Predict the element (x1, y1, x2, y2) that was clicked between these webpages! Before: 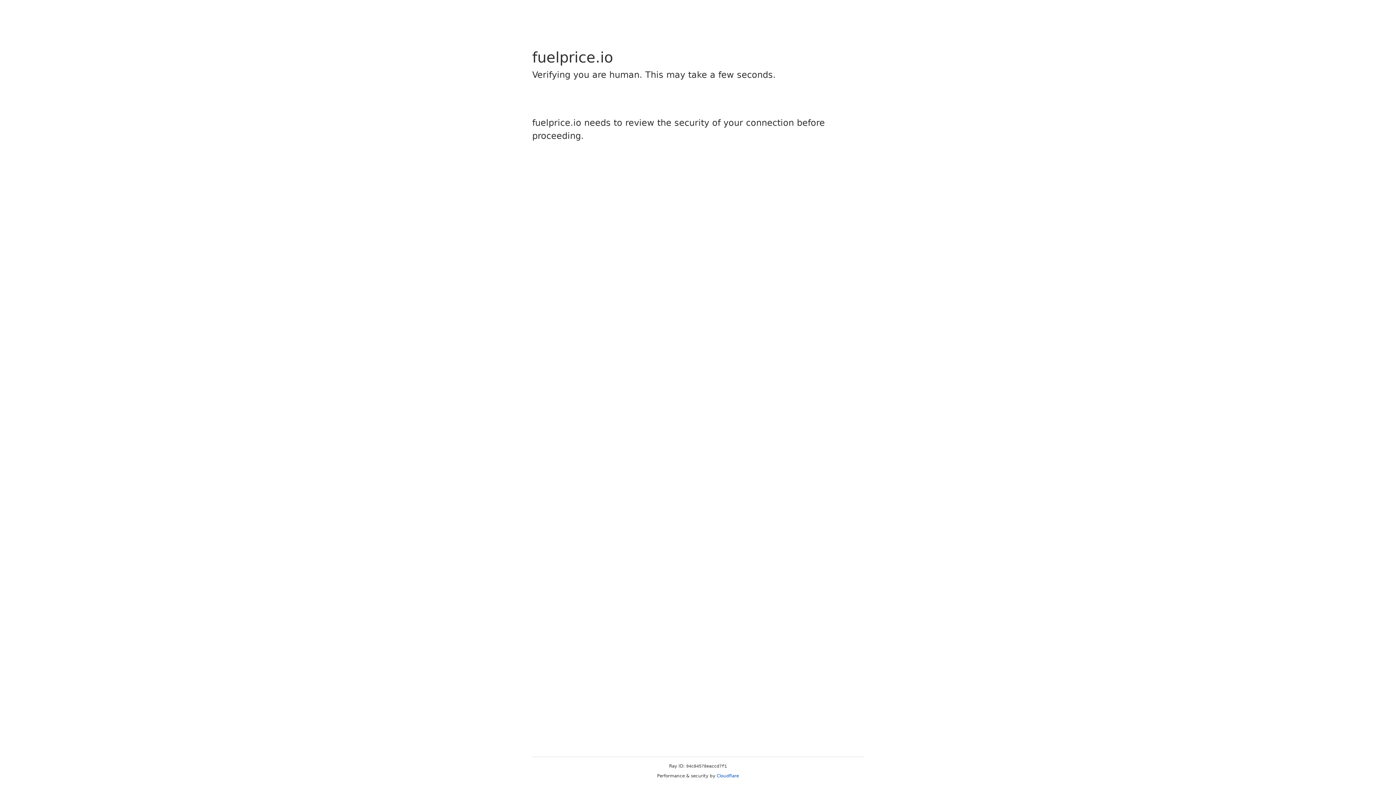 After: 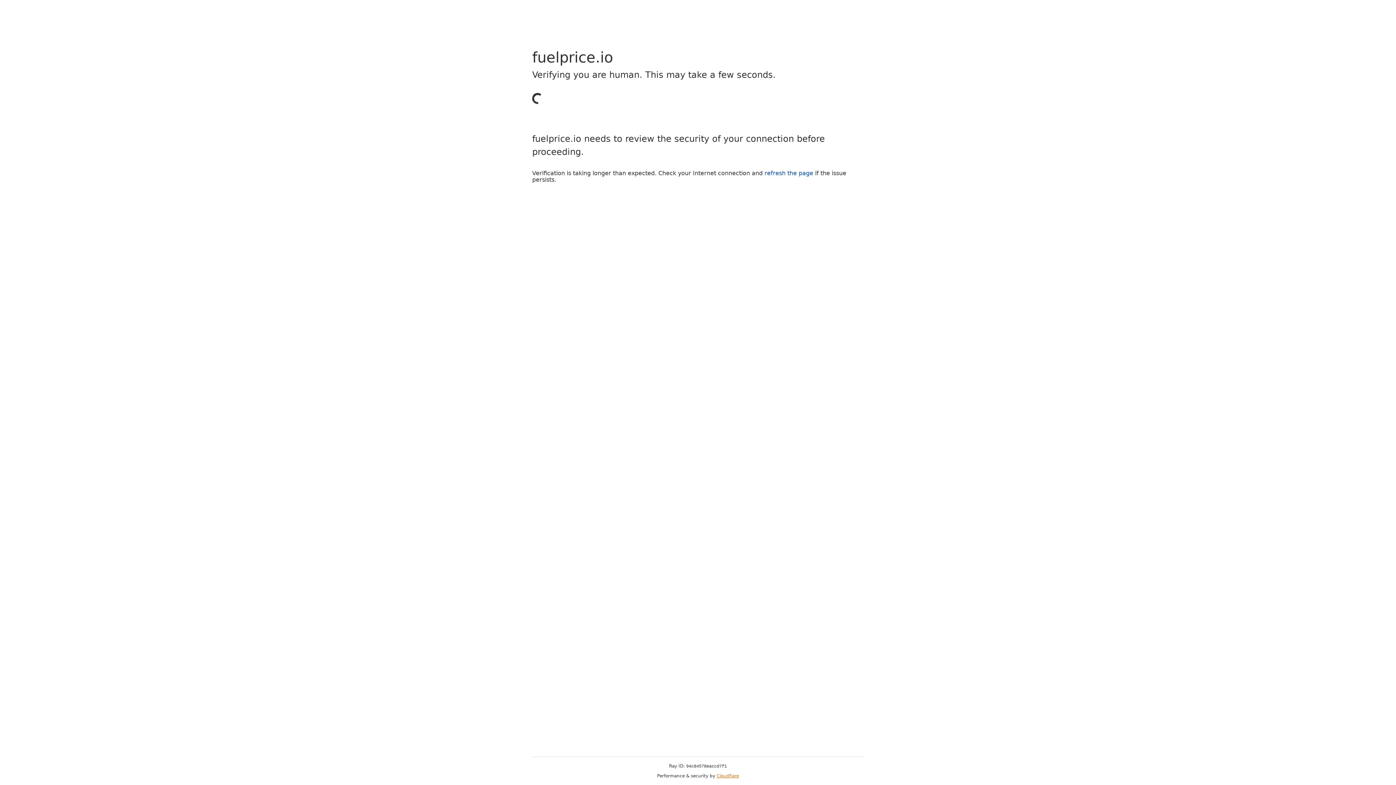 Action: bbox: (716, 773, 739, 778) label: Cloudflare